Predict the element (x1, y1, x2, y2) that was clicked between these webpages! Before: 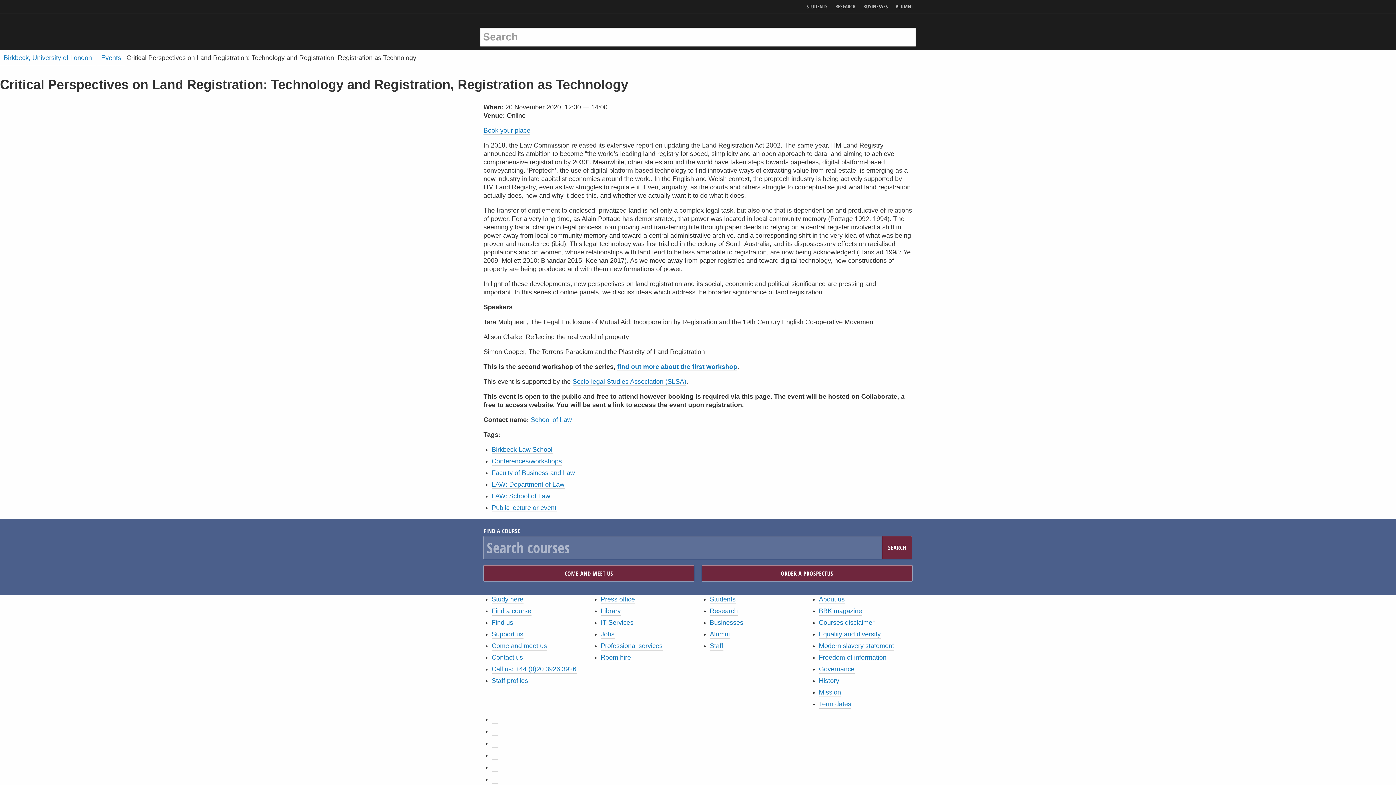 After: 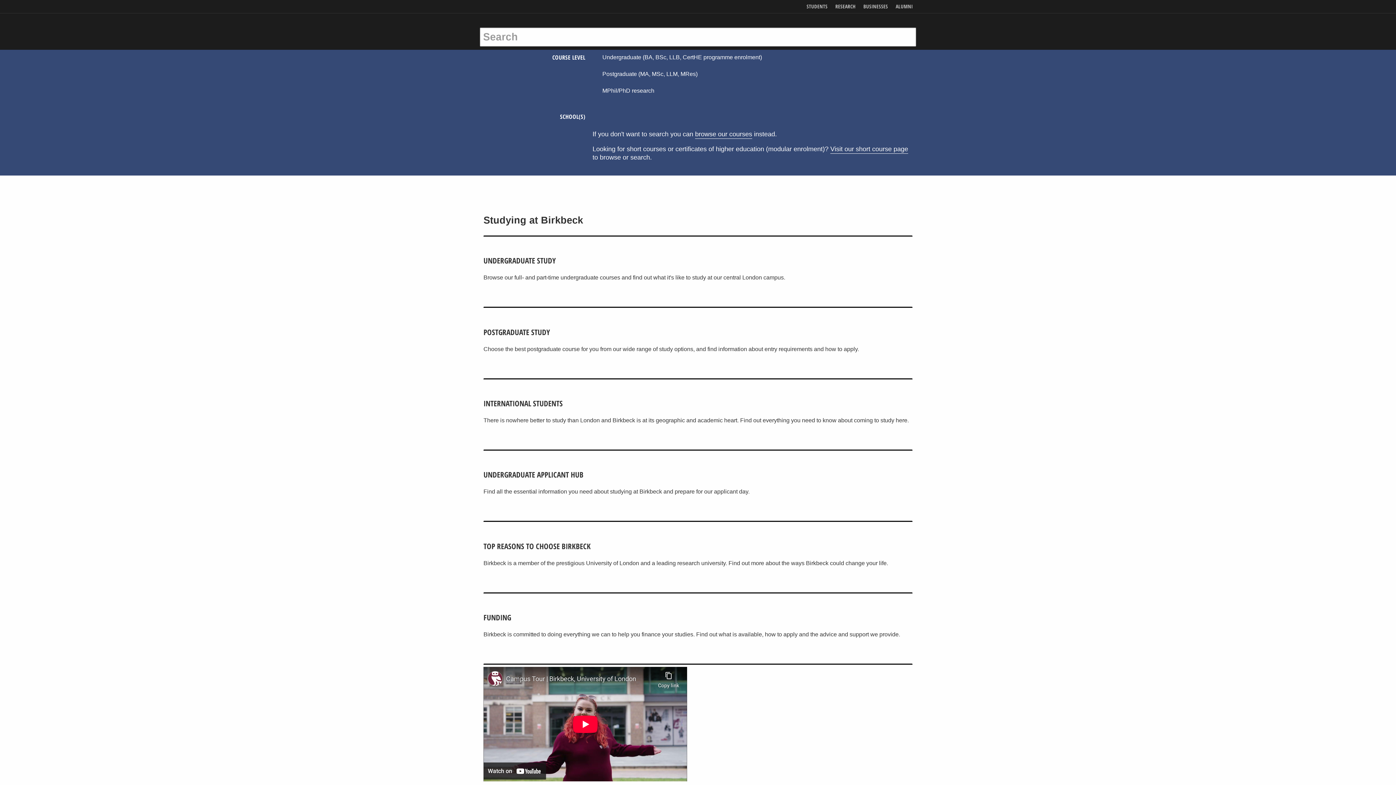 Action: bbox: (0, 49, 95, 66) label: Birkbeck, University of London